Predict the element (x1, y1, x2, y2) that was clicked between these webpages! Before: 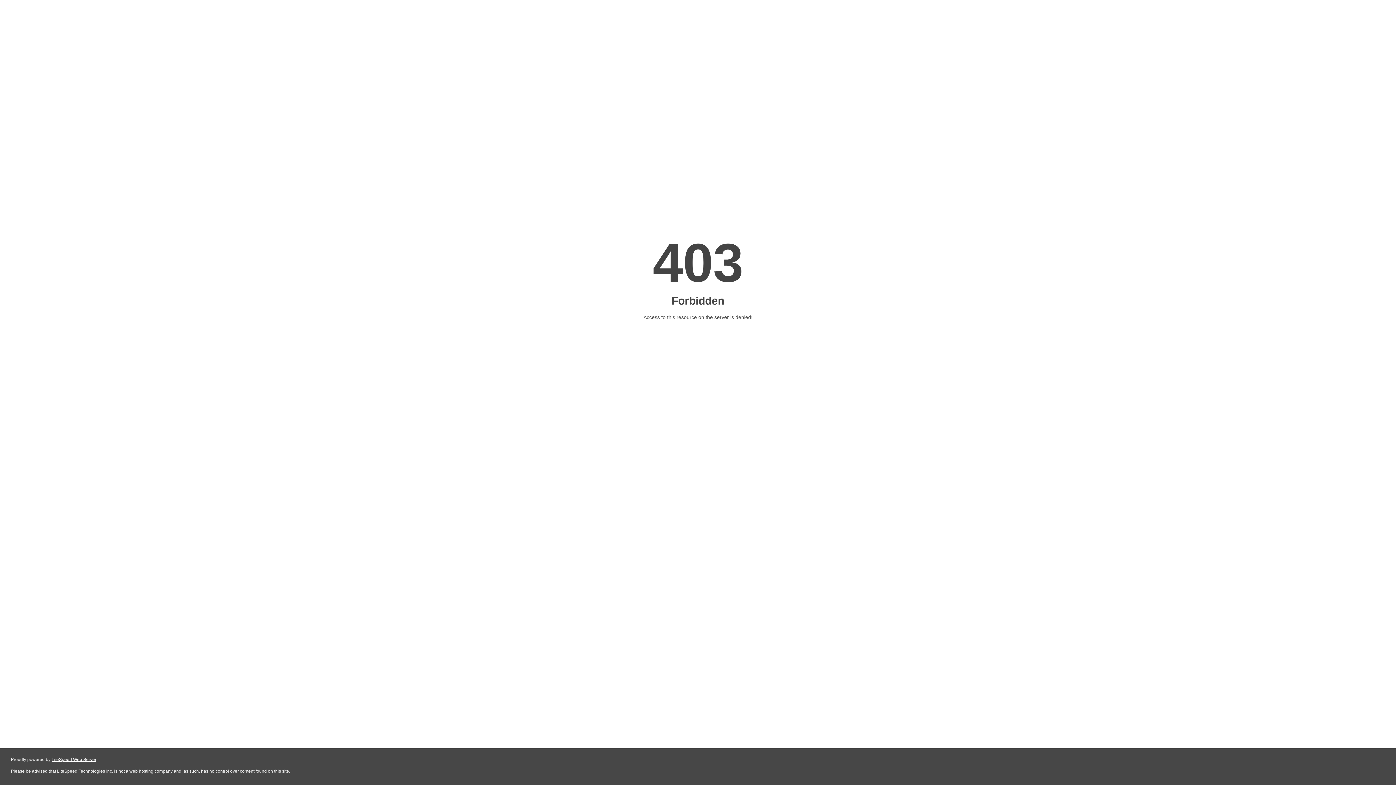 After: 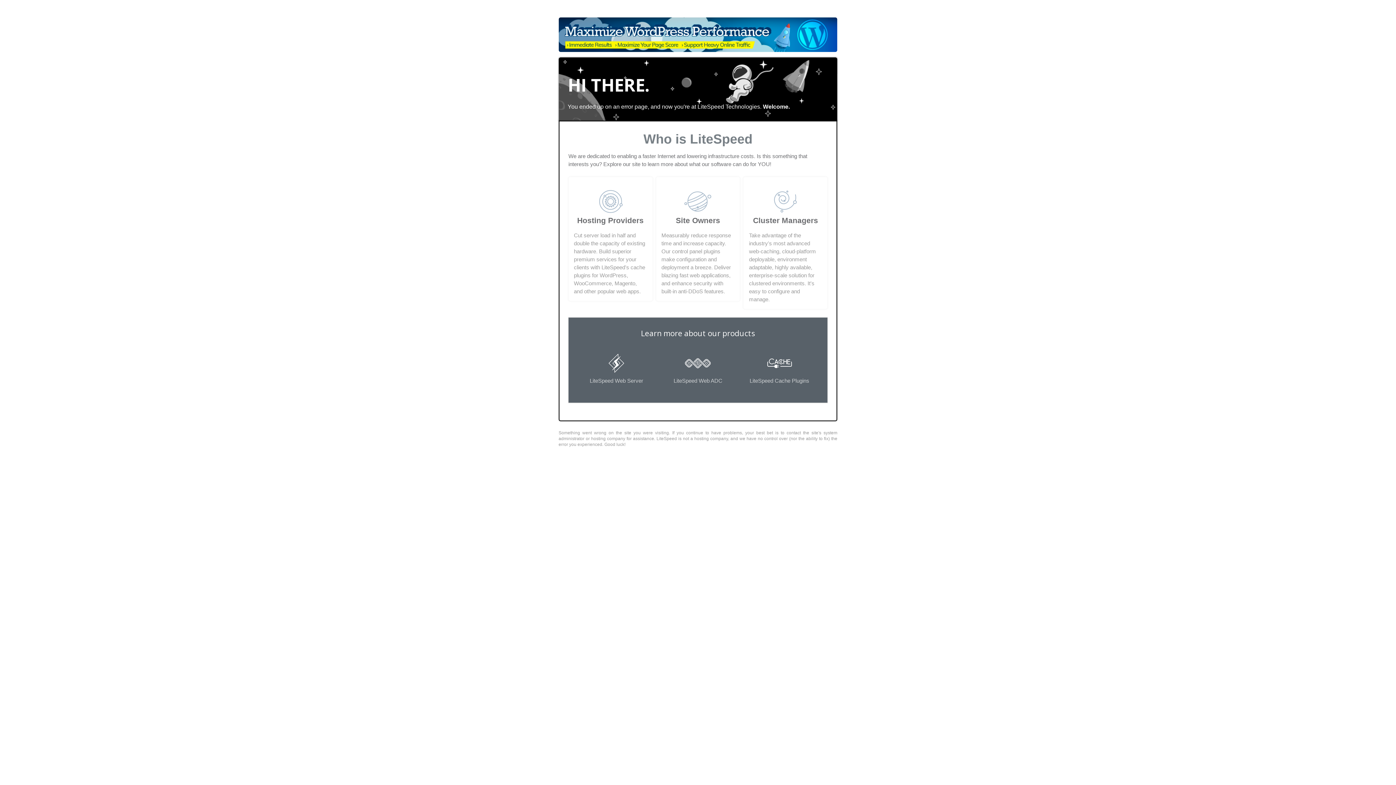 Action: bbox: (51, 757, 96, 762) label: LiteSpeed Web Server